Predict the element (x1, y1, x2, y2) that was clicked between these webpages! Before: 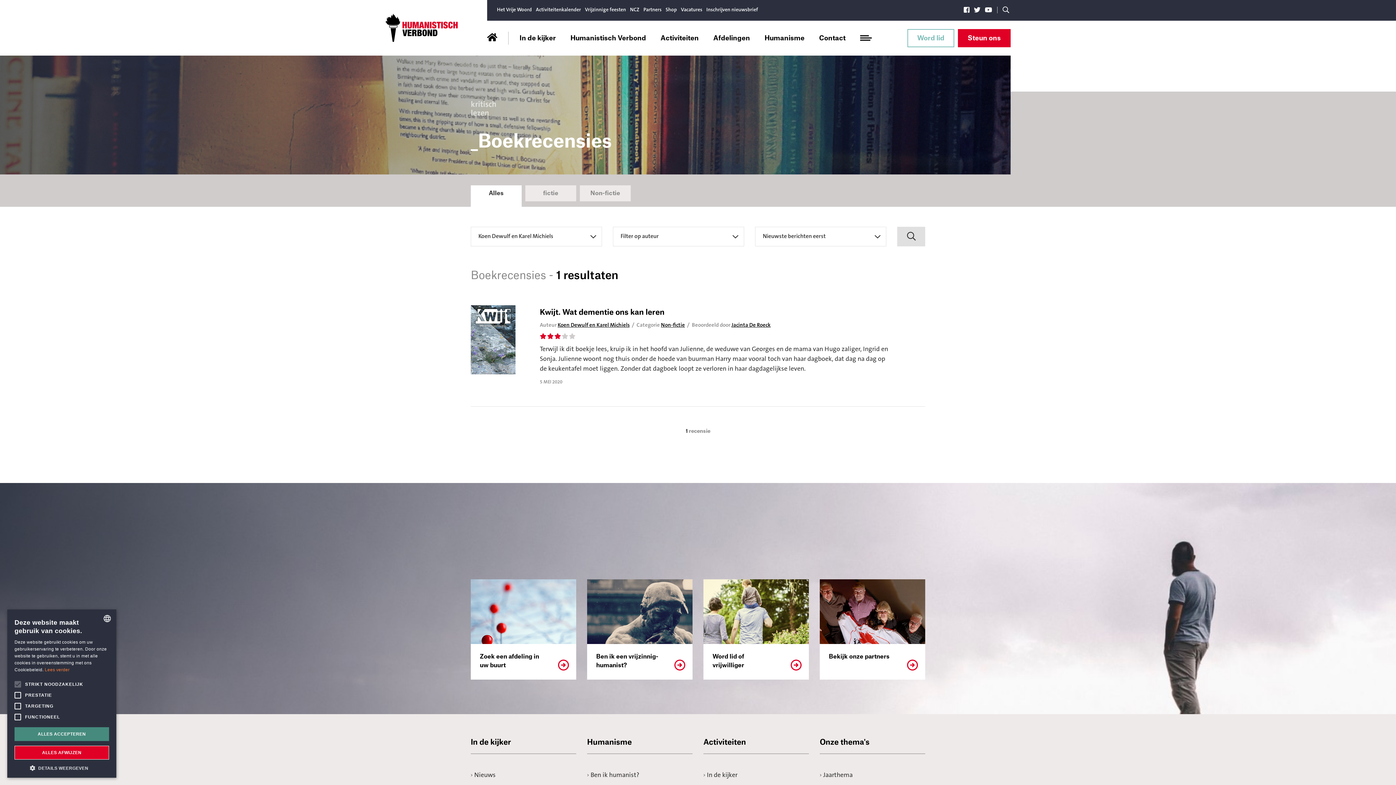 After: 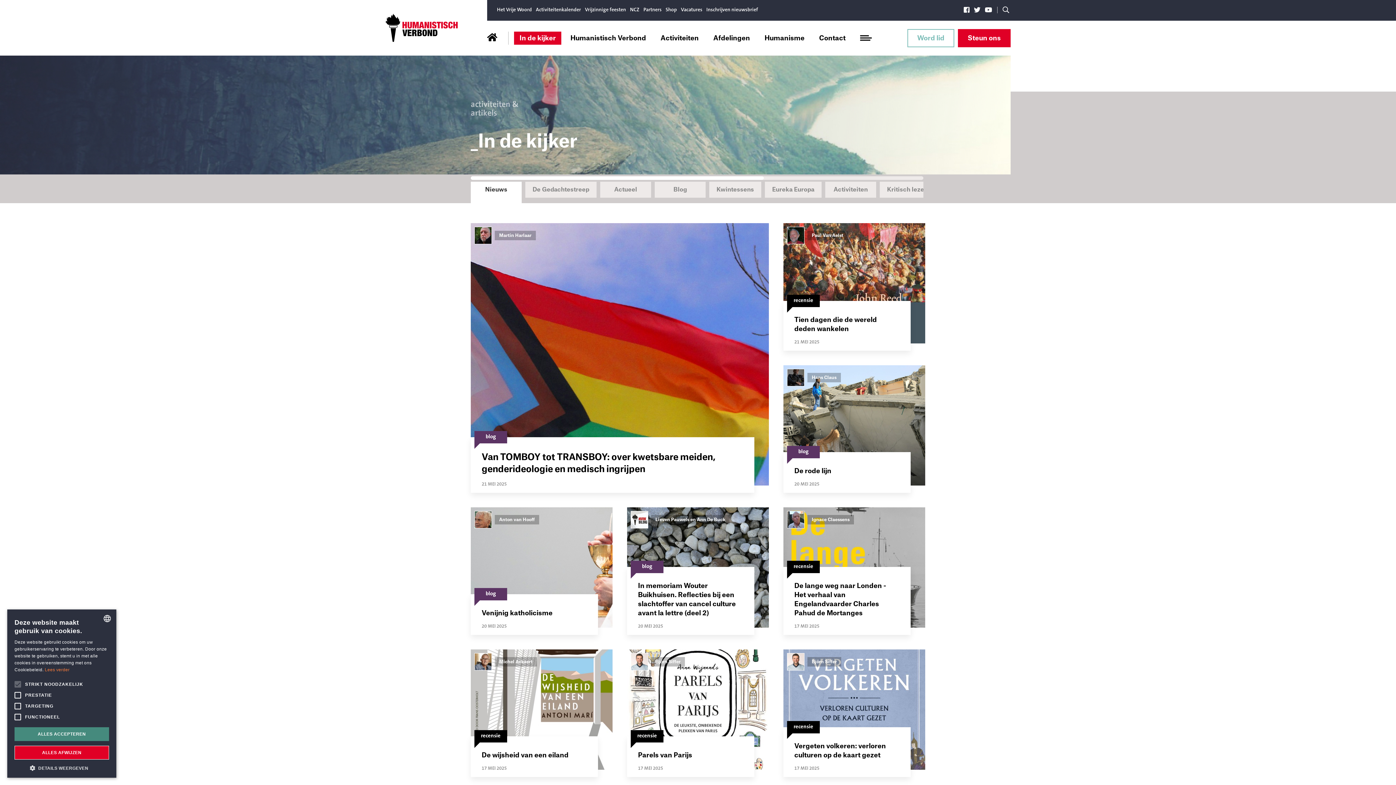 Action: label: Nieuws bbox: (470, 772, 495, 779)